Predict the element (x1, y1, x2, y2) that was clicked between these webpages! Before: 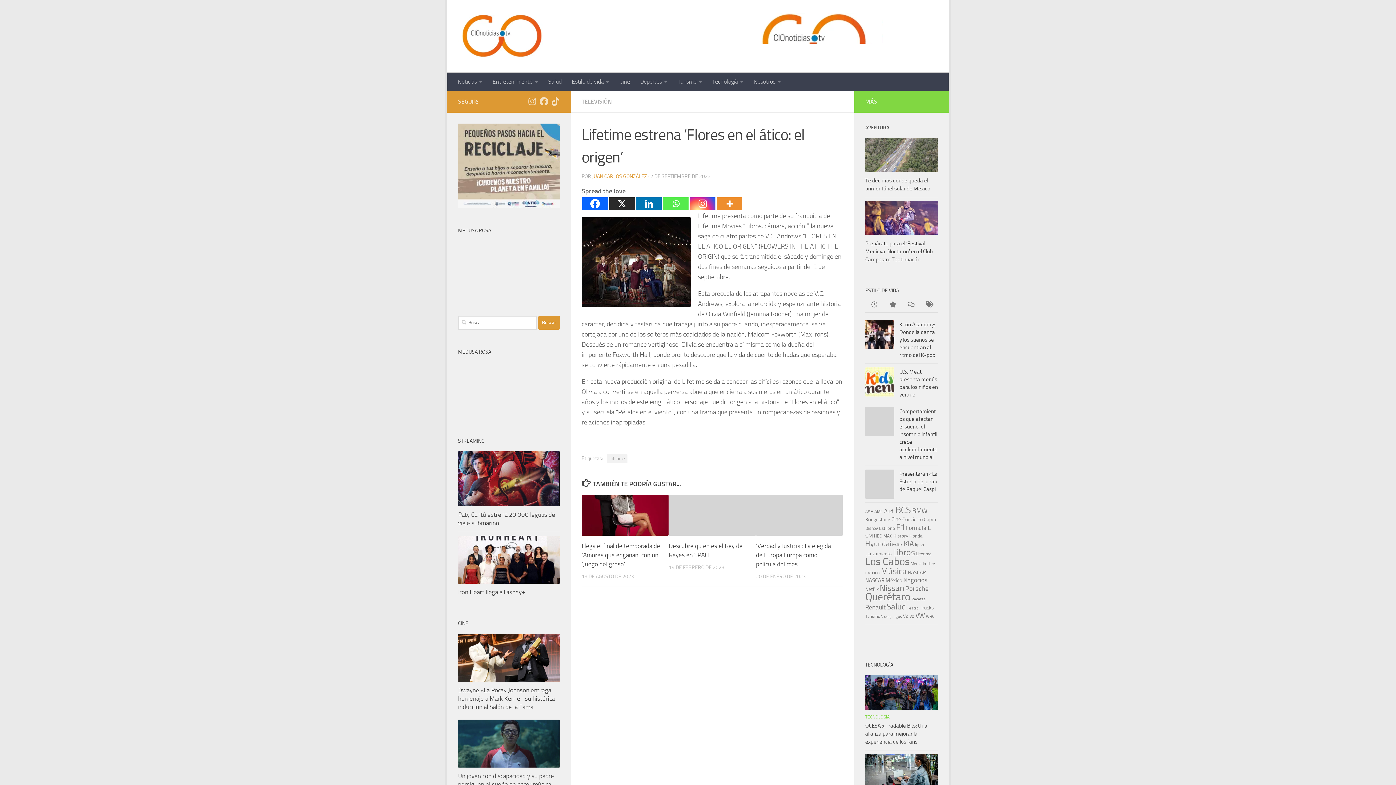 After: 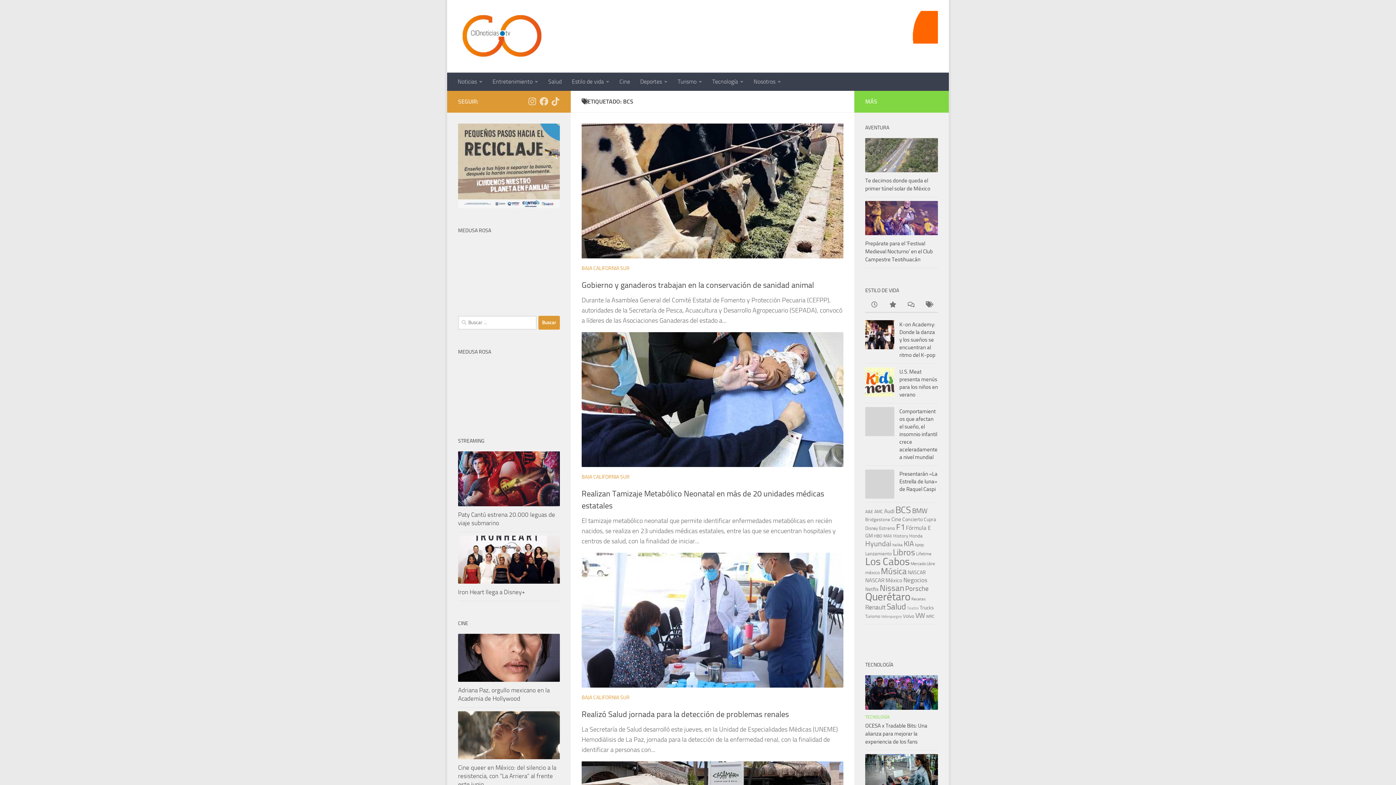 Action: bbox: (895, 504, 911, 515) label: BCS (837 elementos)